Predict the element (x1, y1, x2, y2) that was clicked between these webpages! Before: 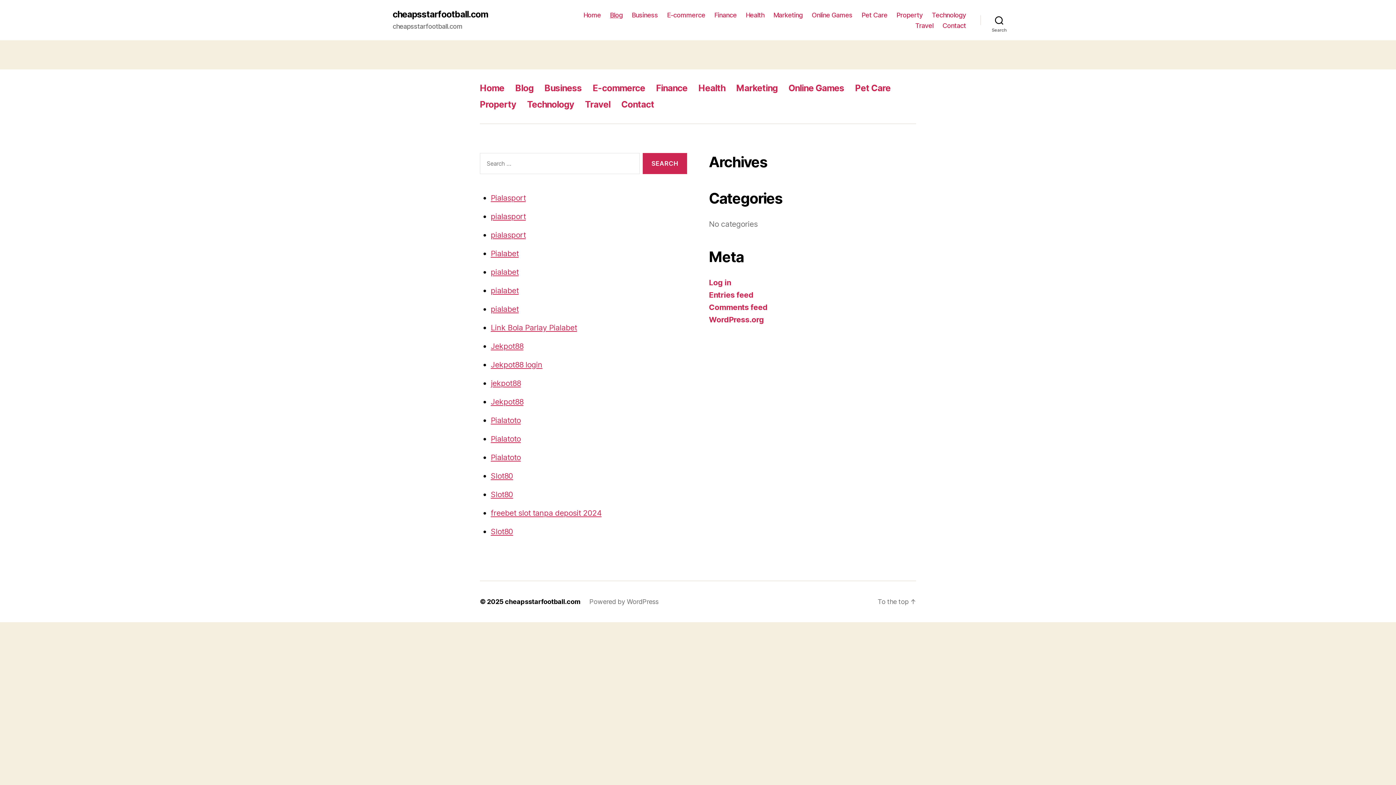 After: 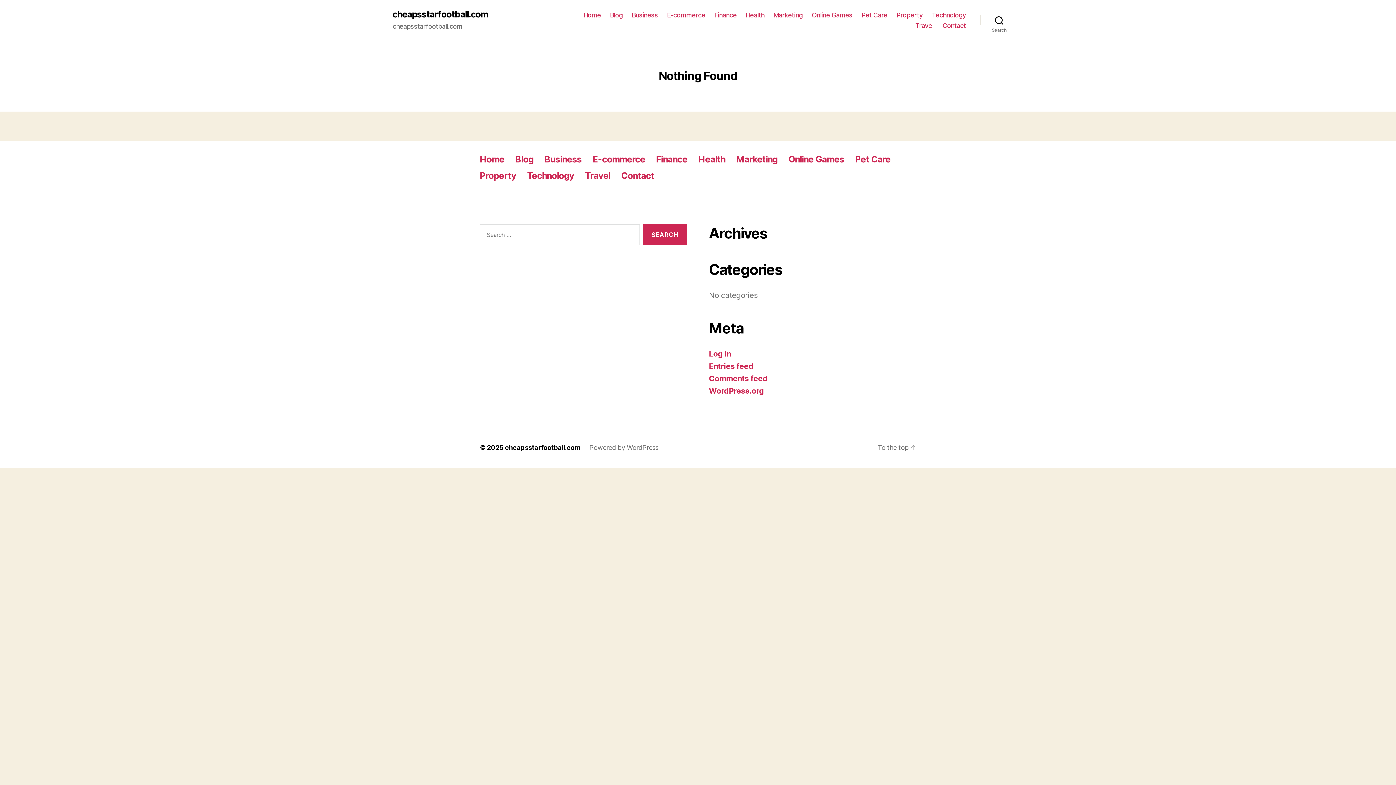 Action: label: Health bbox: (745, 11, 764, 18)